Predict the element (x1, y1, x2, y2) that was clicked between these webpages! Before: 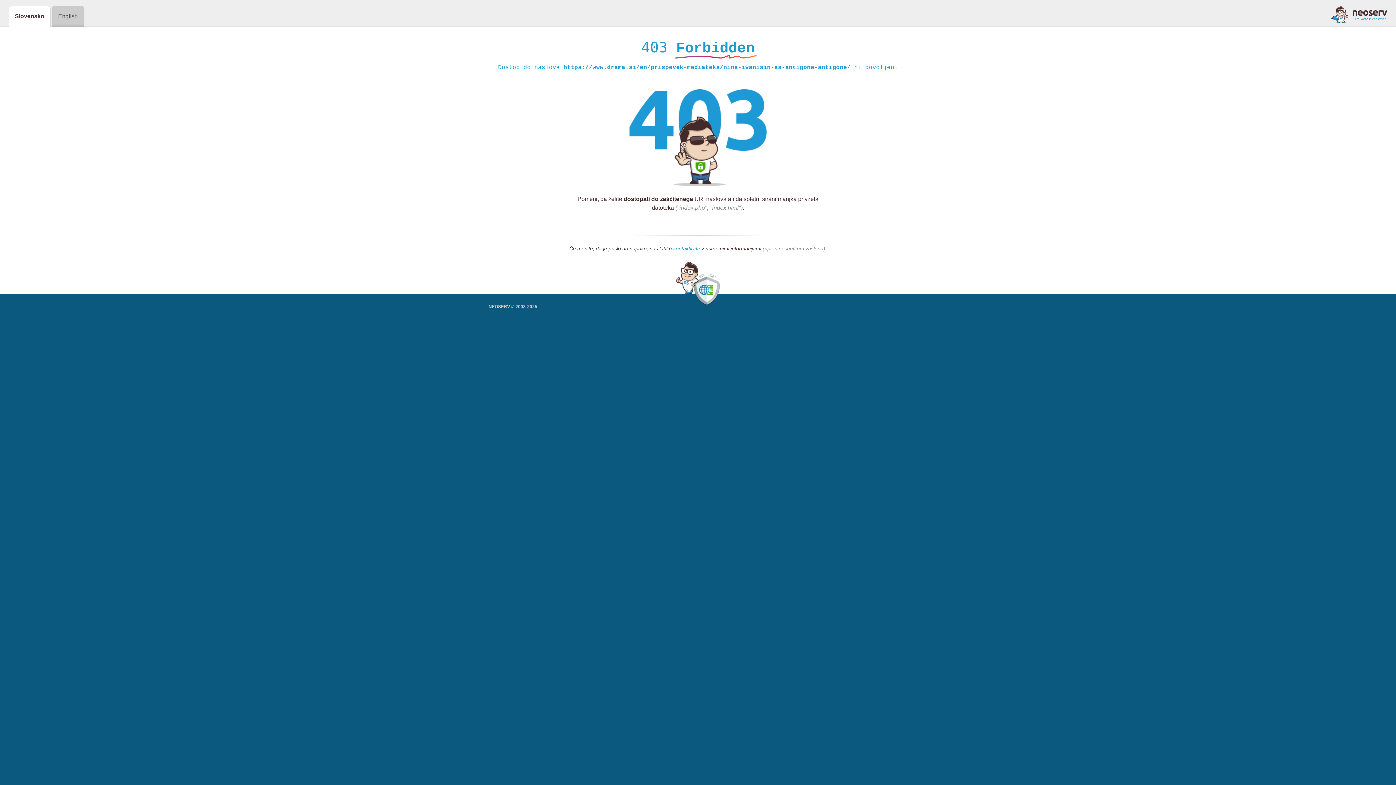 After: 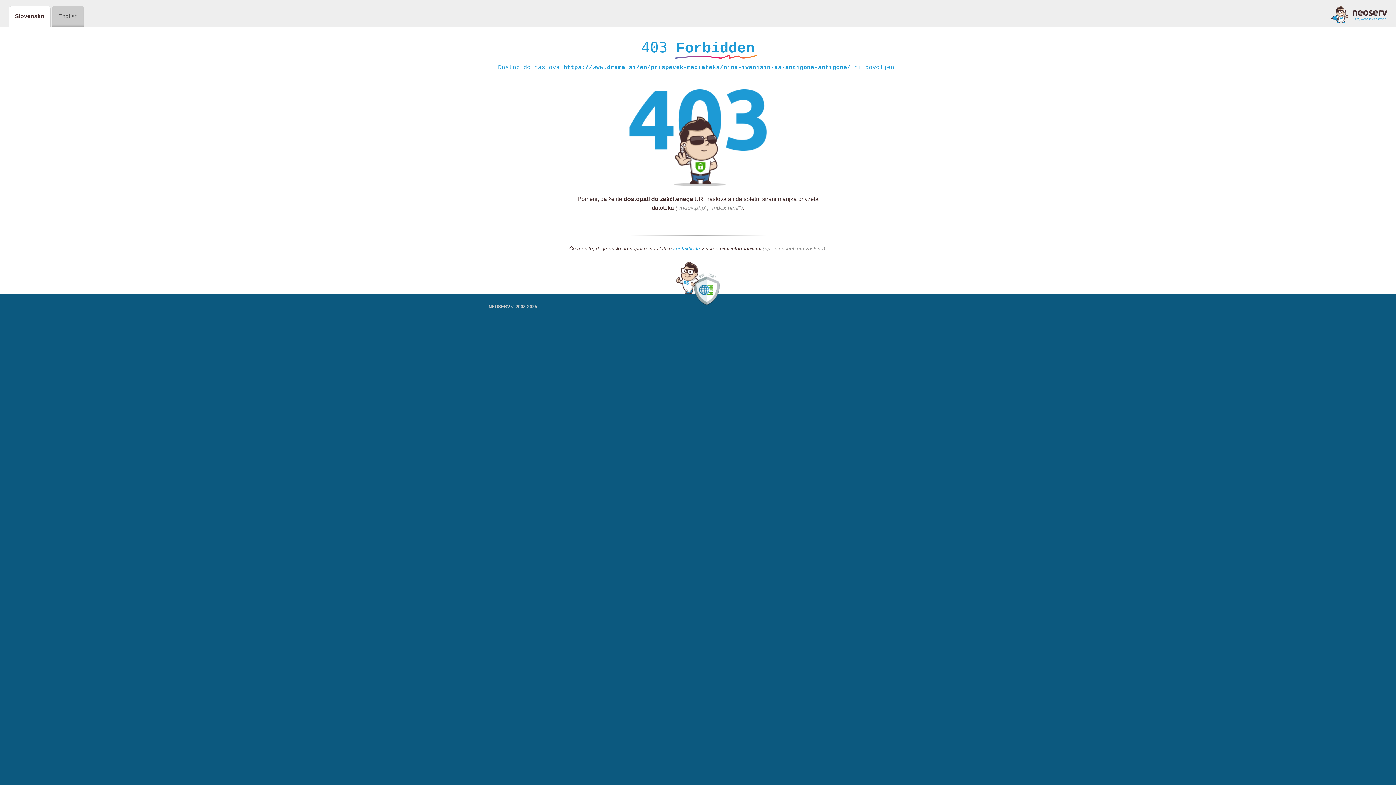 Action: bbox: (1331, 5, 1387, 23)